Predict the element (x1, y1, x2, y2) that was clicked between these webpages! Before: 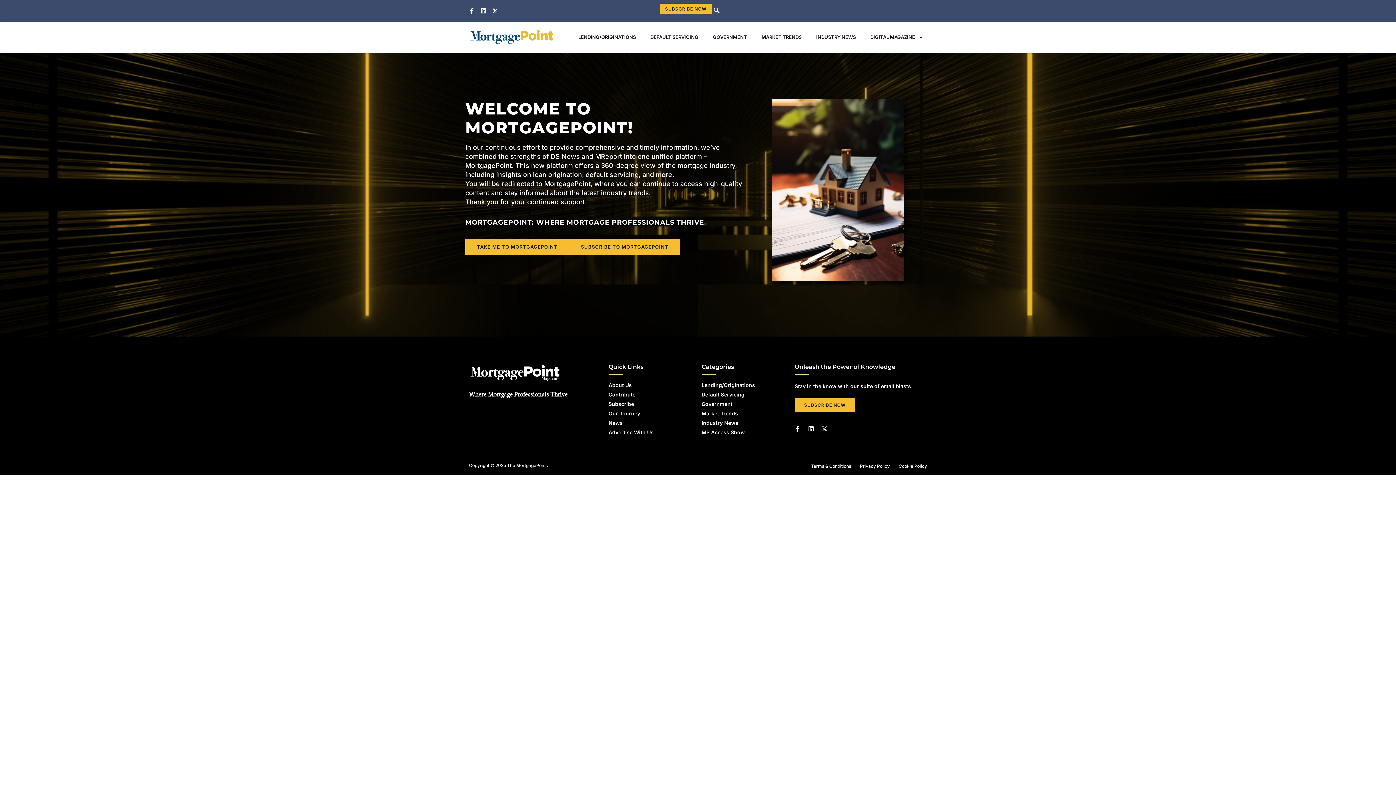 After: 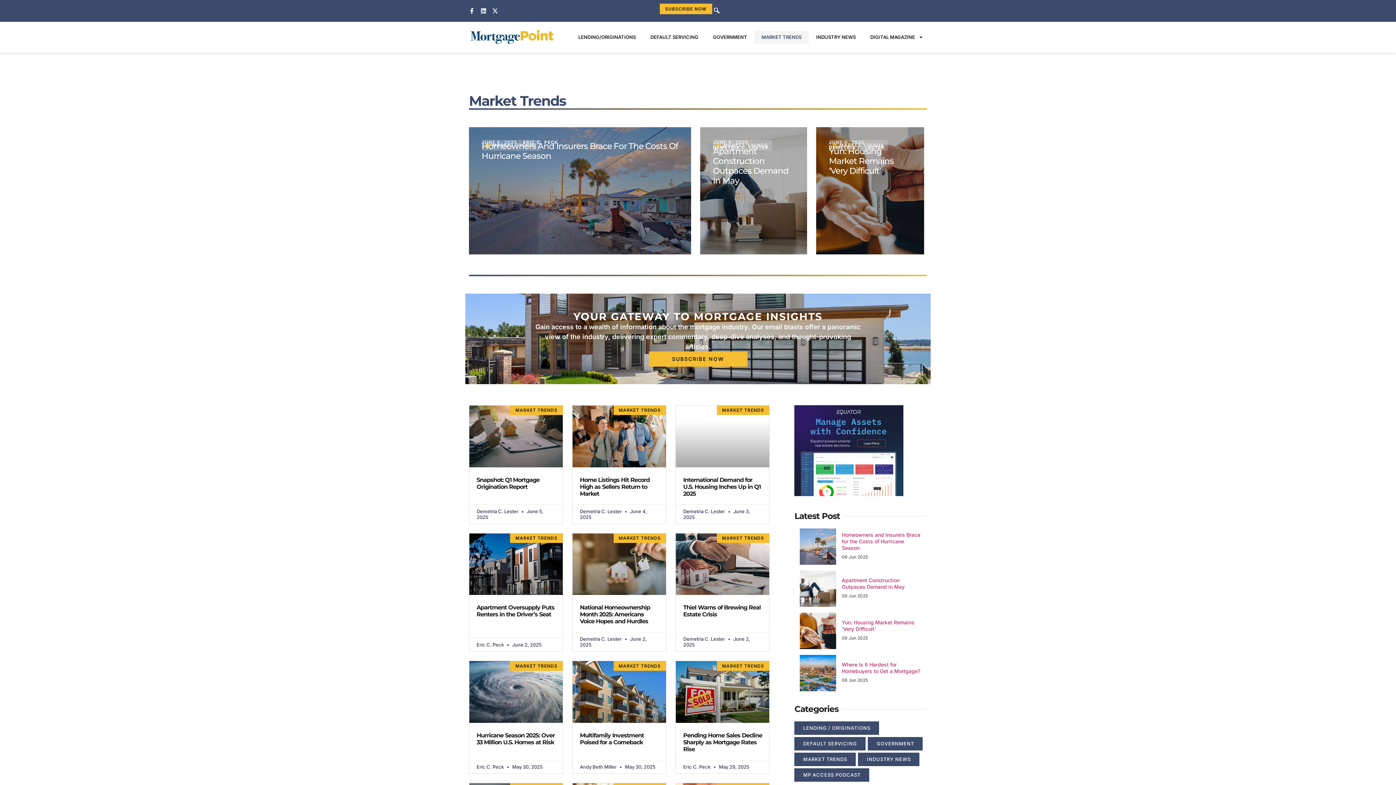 Action: label: MARKET TRENDS bbox: (754, 30, 809, 43)